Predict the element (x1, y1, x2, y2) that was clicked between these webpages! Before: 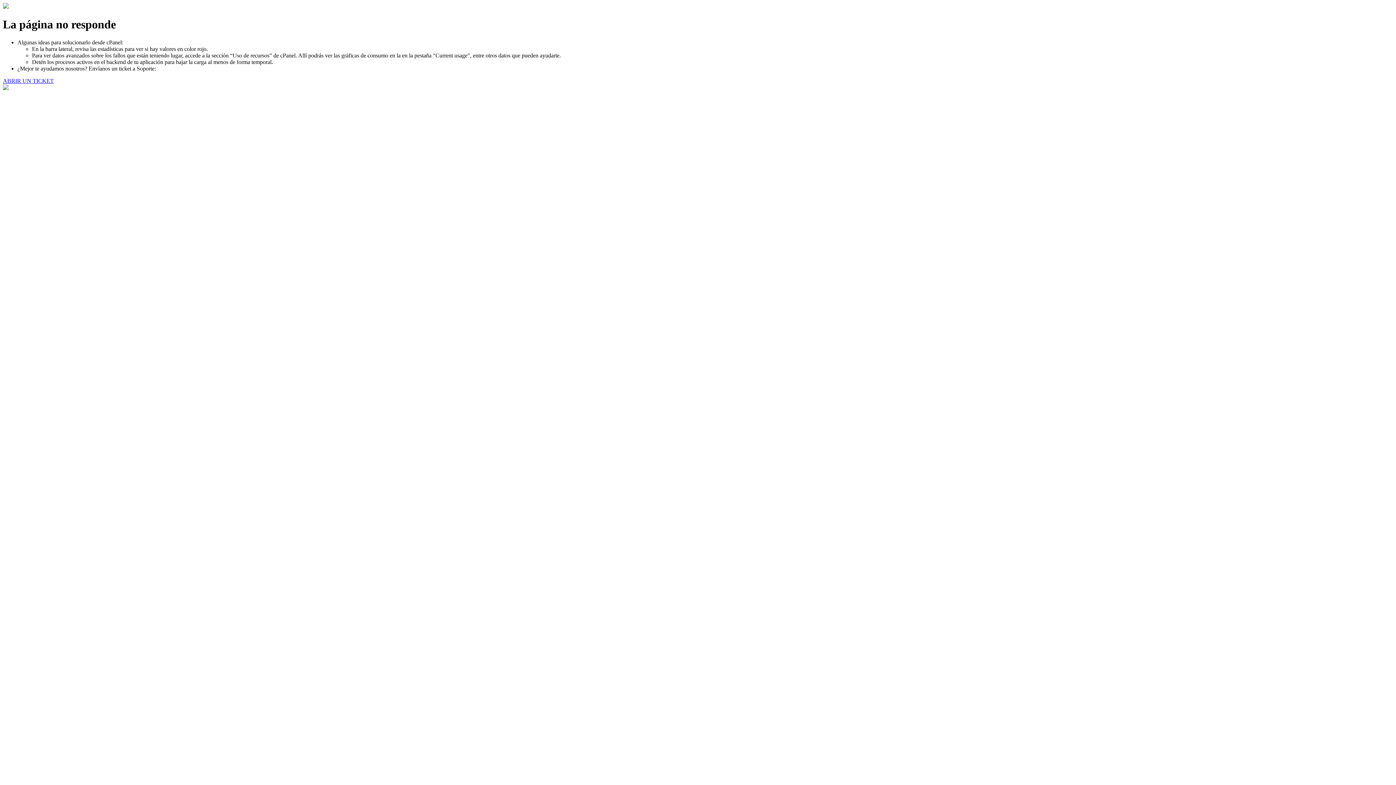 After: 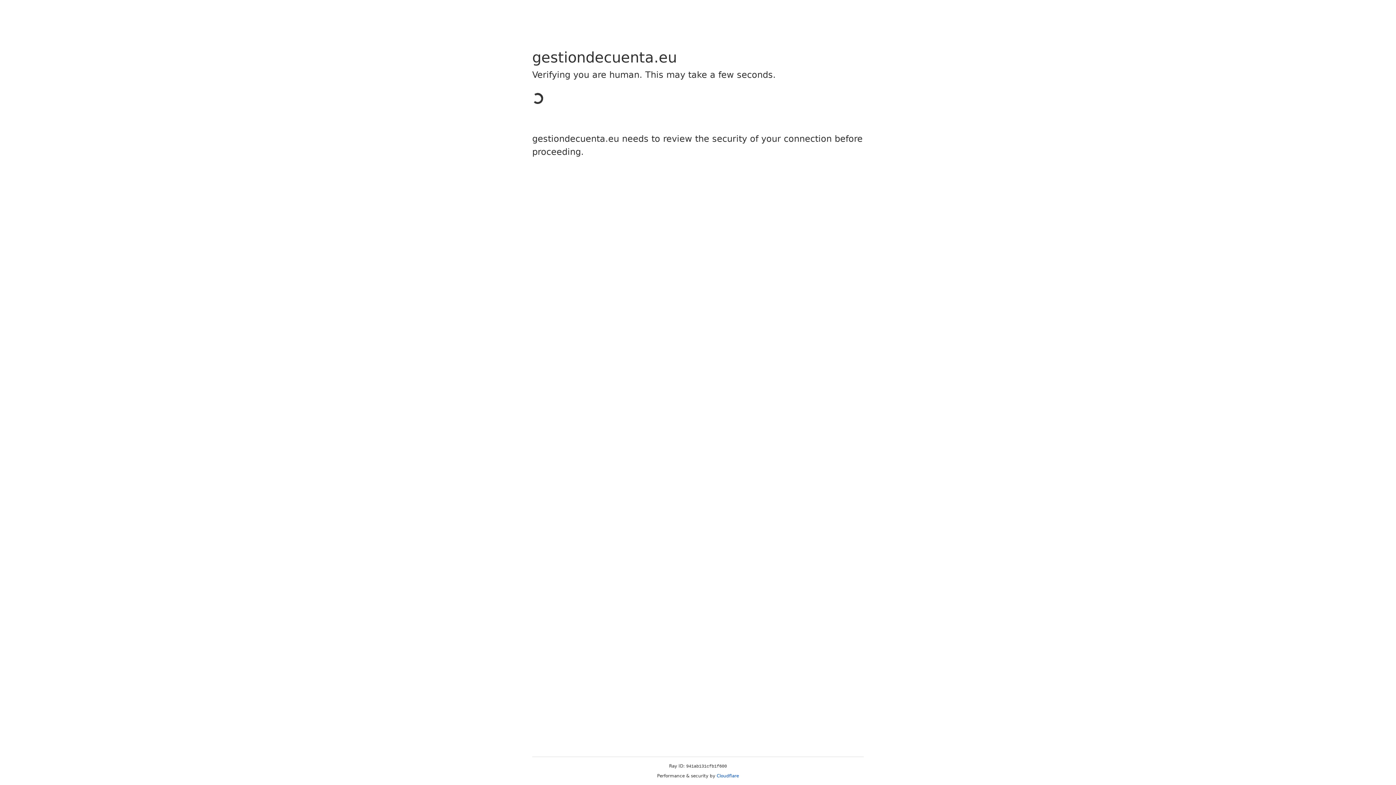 Action: label: ABRIR UN TICKET bbox: (2, 77, 53, 83)